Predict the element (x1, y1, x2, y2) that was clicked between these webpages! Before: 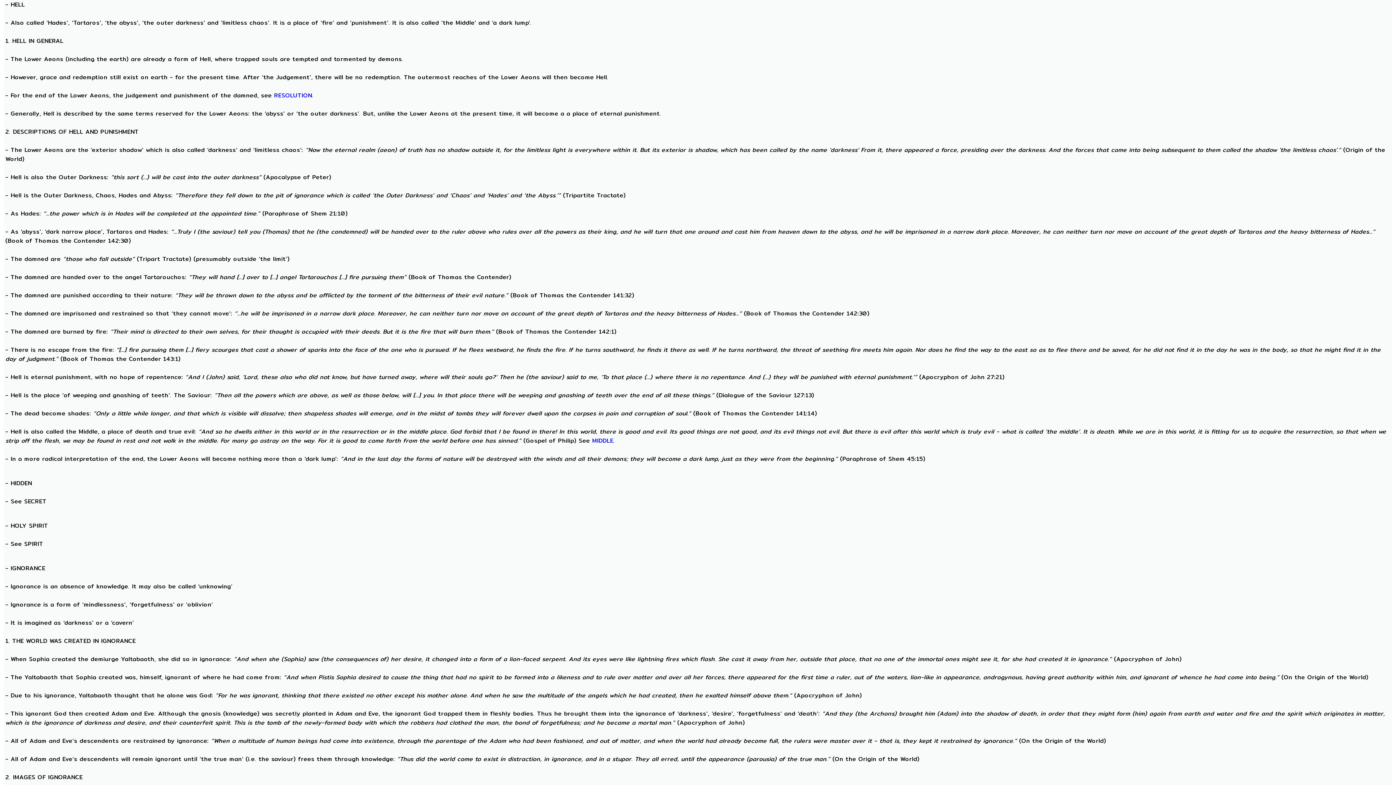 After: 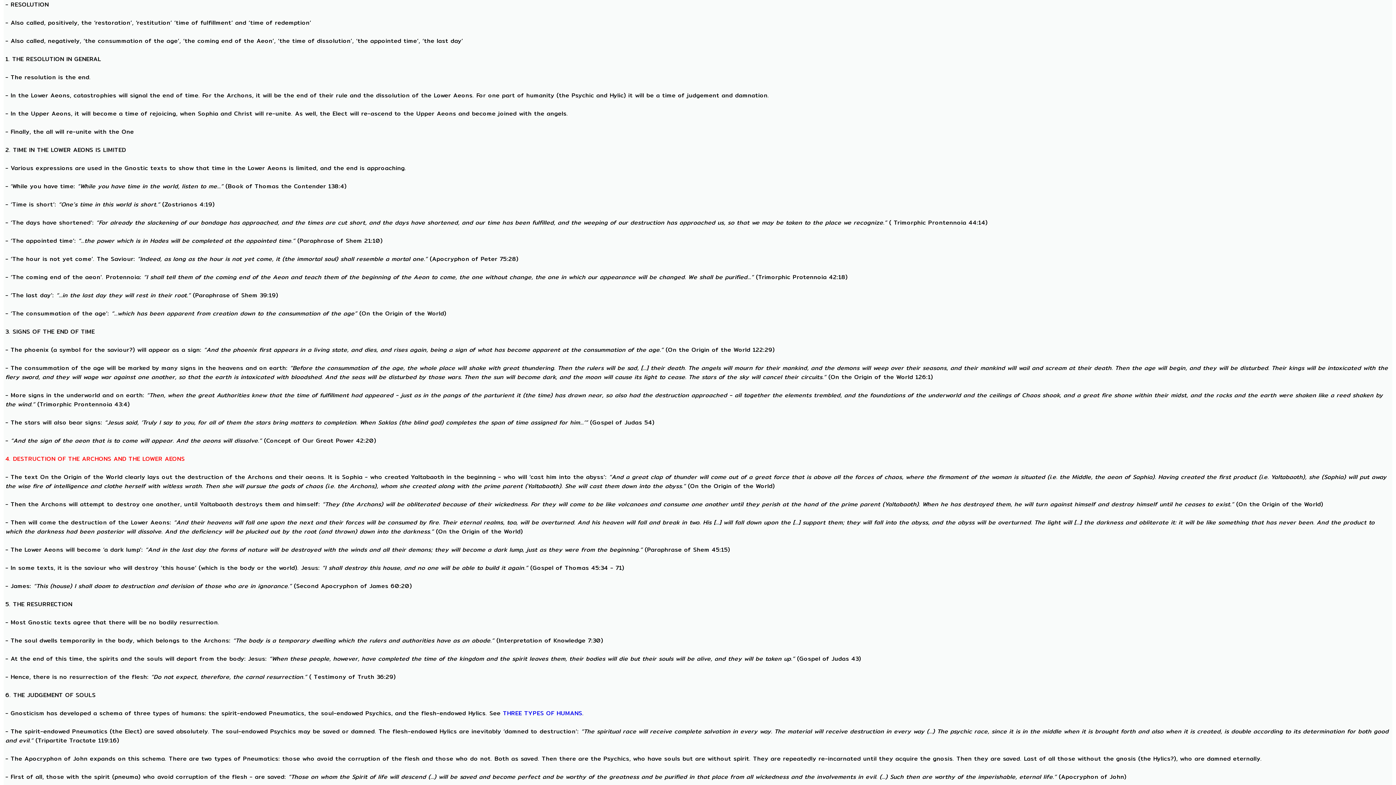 Action: bbox: (274, 90, 312, 100) label: RESOLUTION